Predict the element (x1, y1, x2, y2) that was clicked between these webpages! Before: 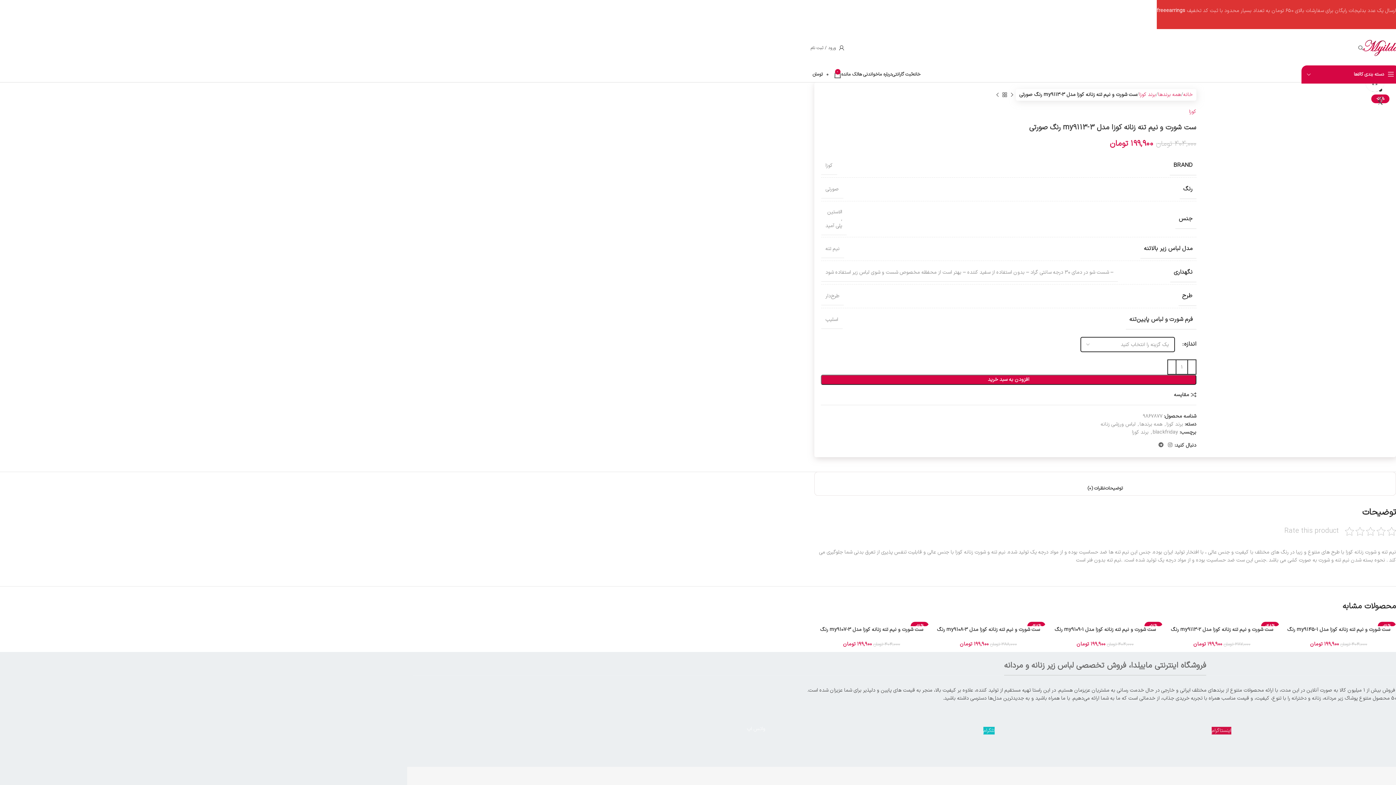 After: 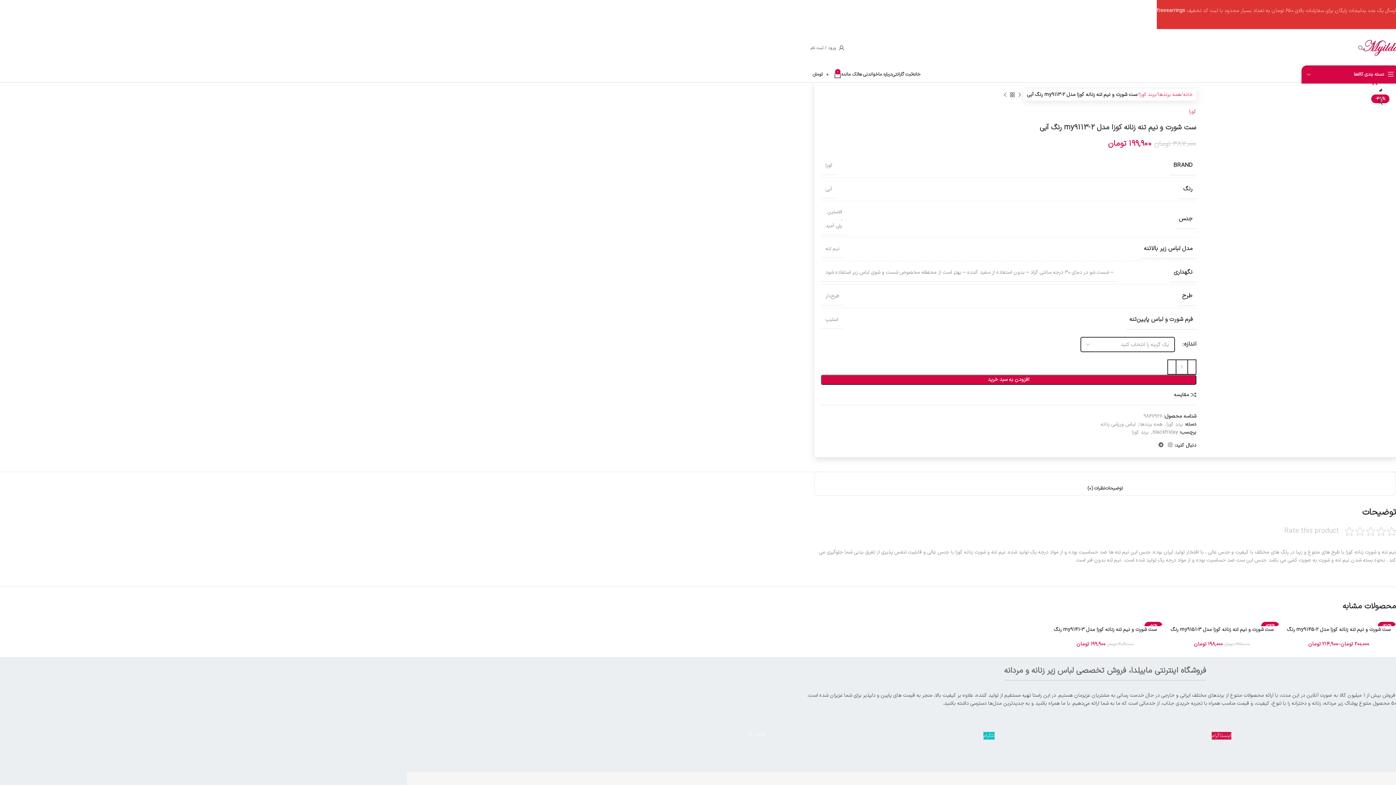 Action: label: محصول قبلی bbox: (1008, 91, 1015, 98)